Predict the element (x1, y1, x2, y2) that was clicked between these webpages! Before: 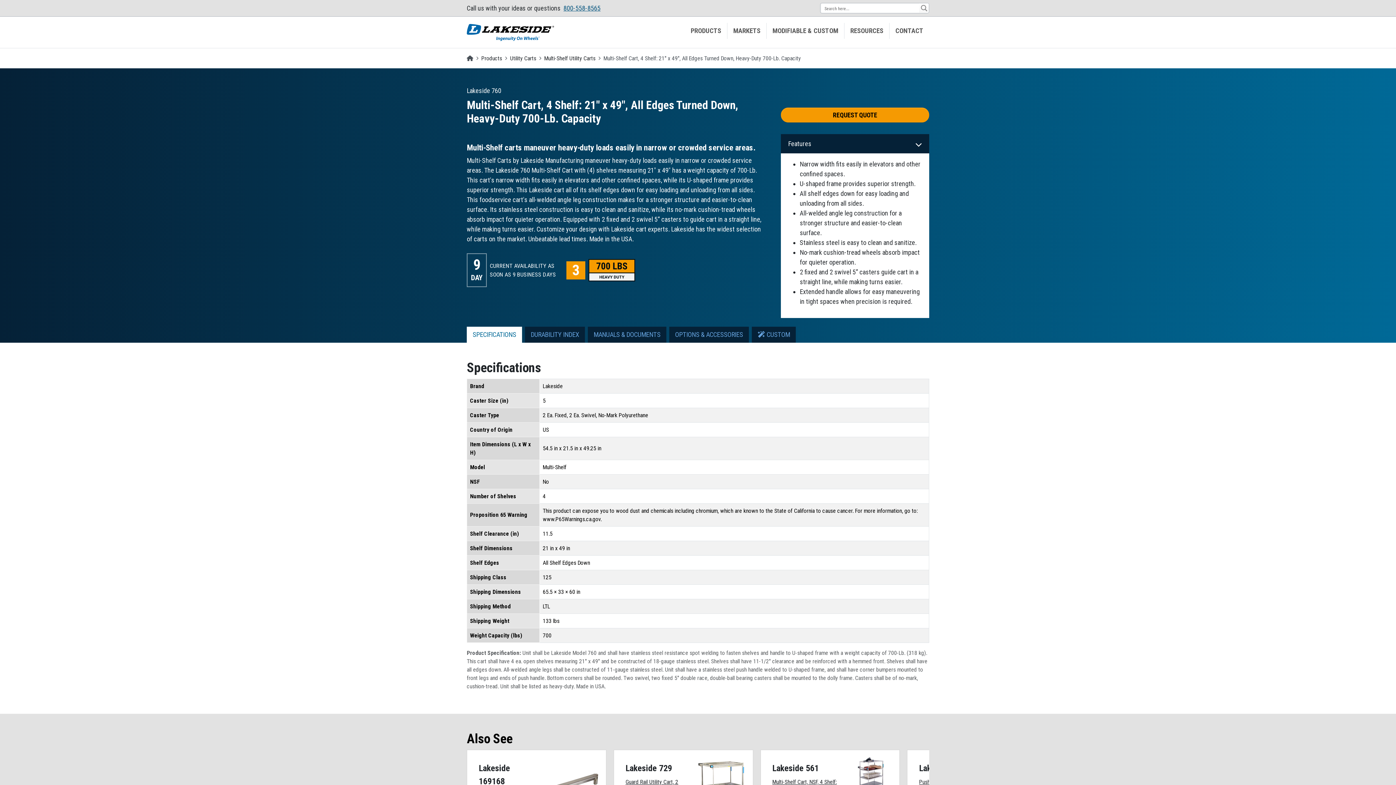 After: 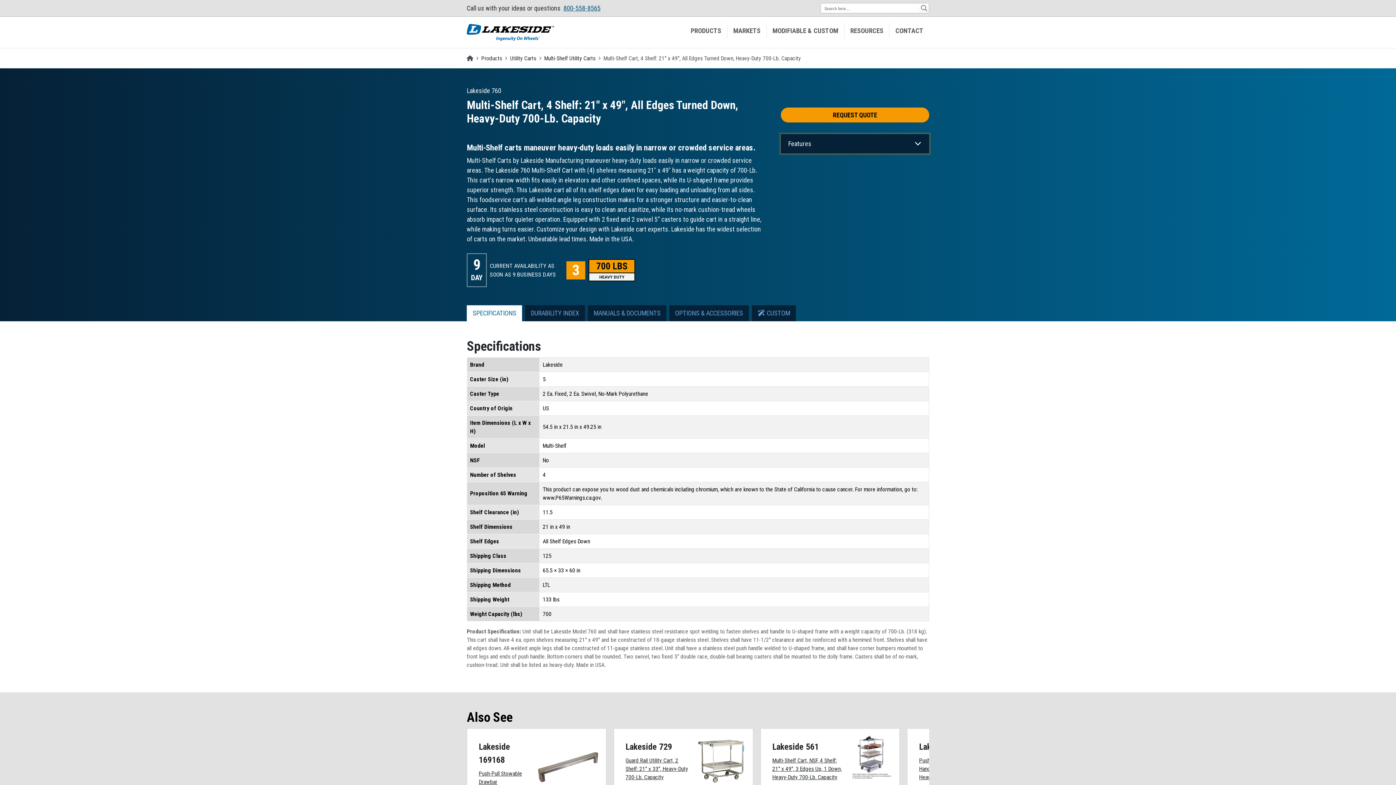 Action: label: Features bbox: (781, 134, 929, 153)